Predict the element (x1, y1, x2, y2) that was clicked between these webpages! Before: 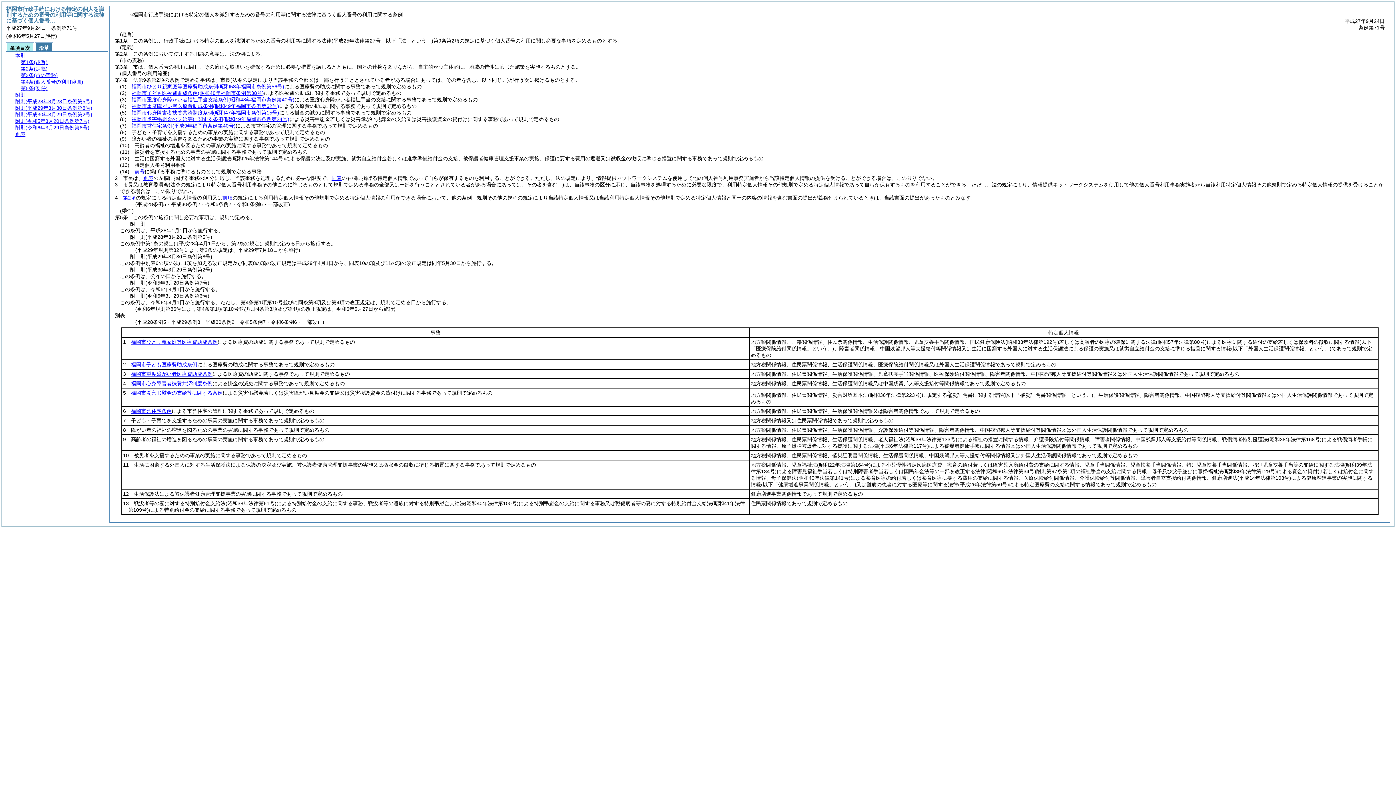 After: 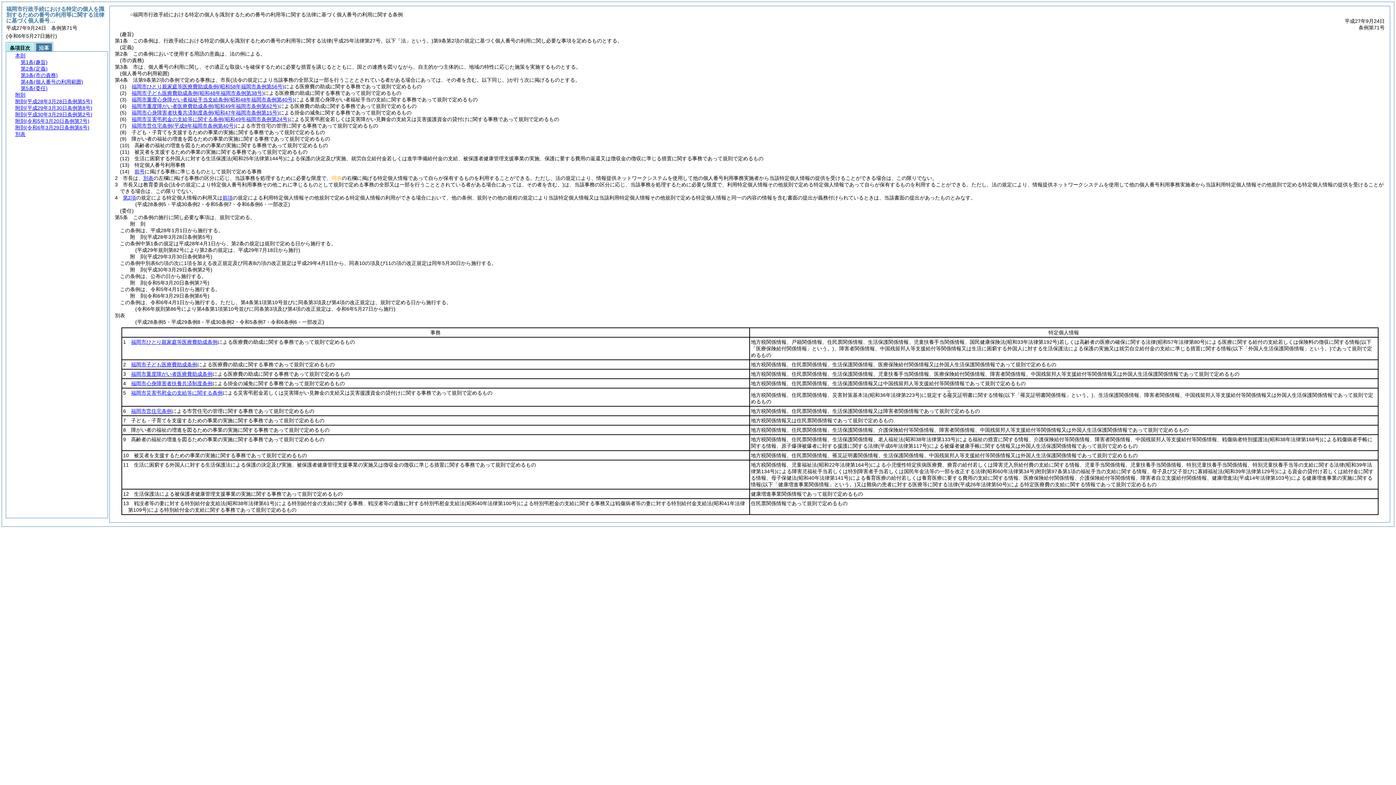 Action: label: 同表 bbox: (331, 175, 341, 181)